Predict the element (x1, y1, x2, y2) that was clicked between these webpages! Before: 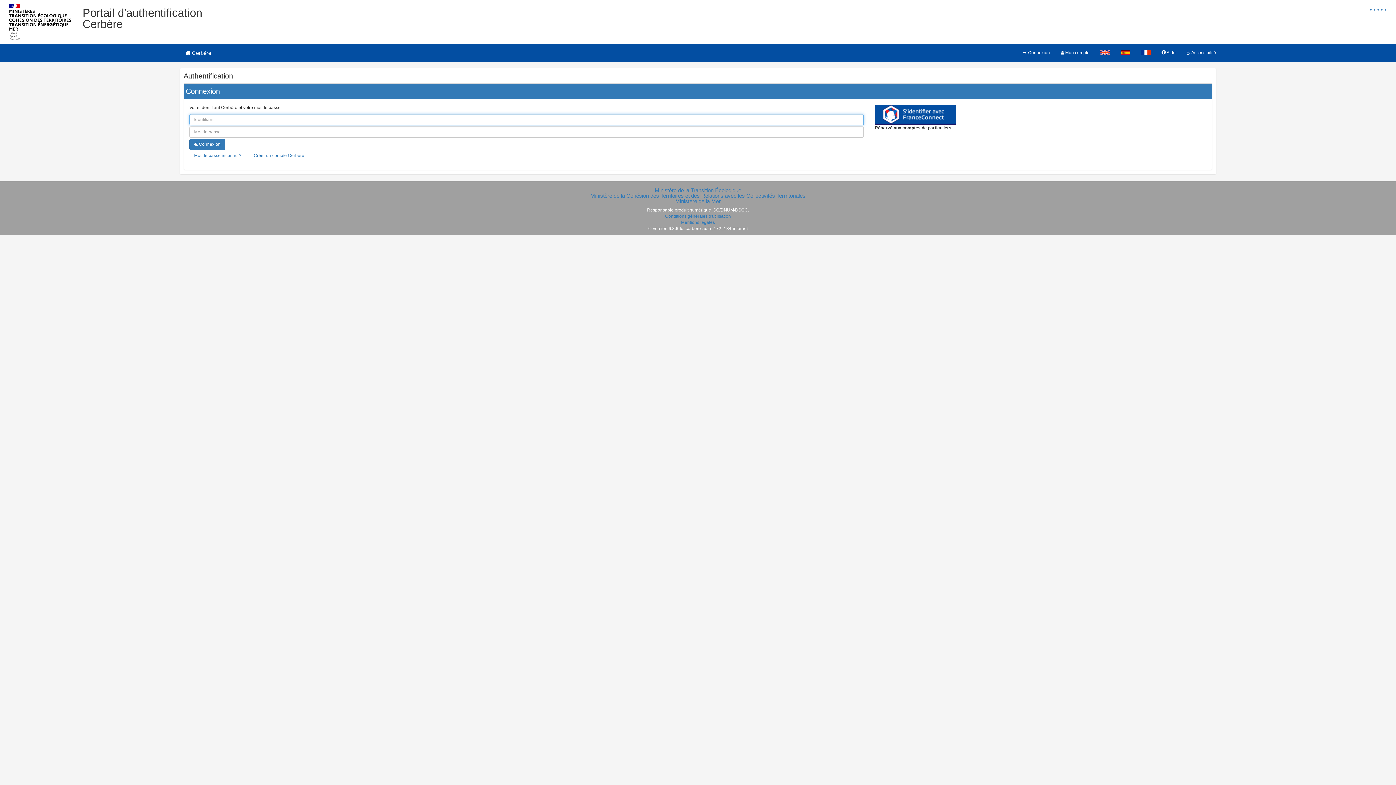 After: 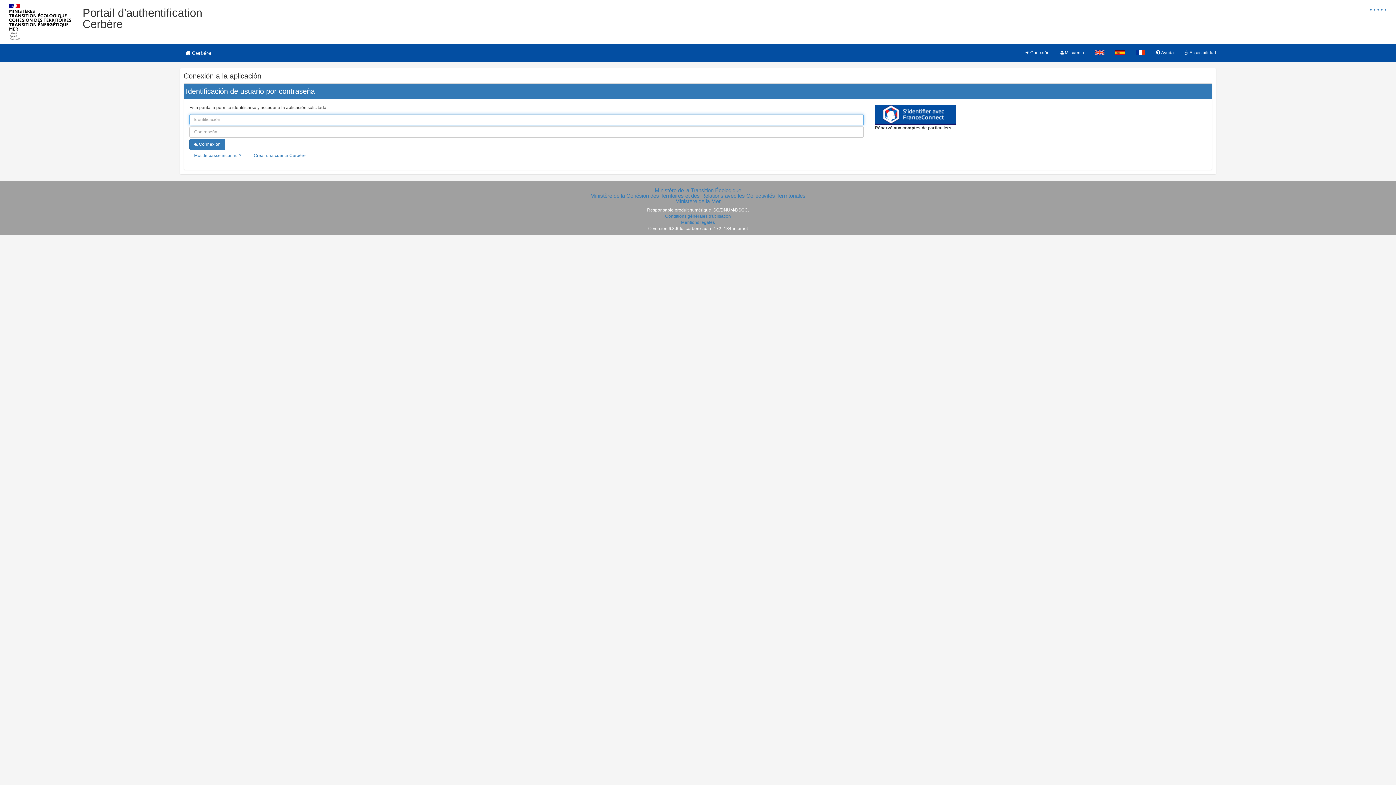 Action: bbox: (1115, 43, 1136, 61)